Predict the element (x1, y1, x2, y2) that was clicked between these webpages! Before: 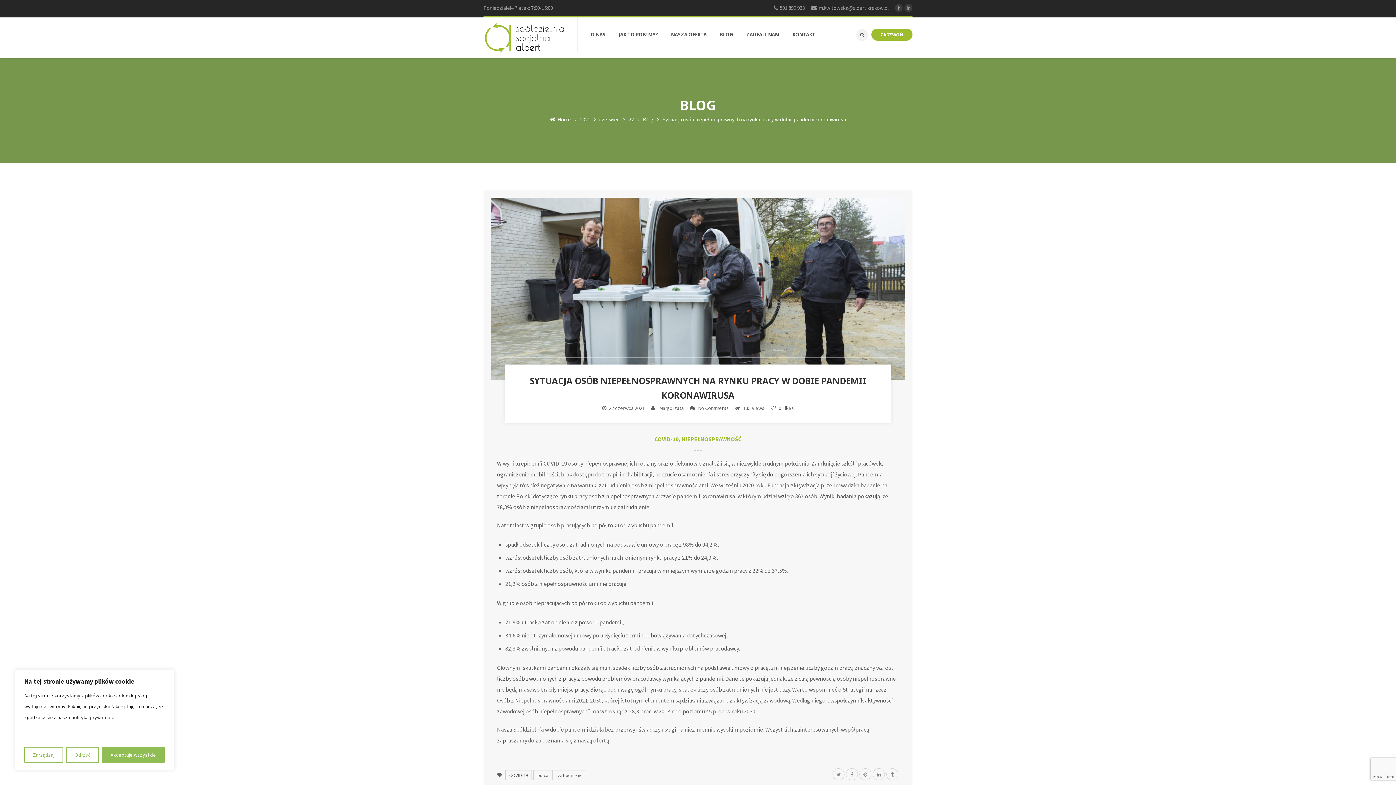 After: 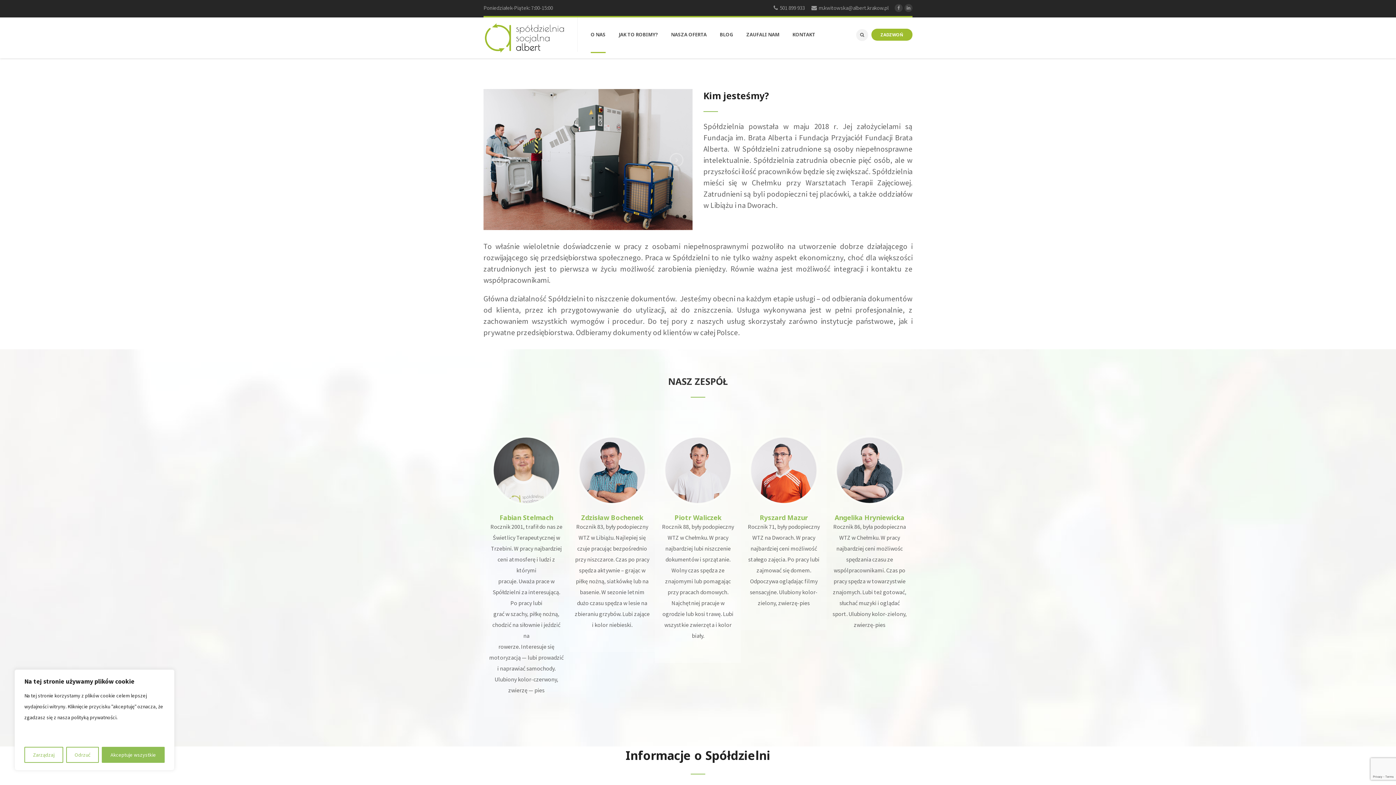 Action: label: O NAS bbox: (590, 17, 618, 52)